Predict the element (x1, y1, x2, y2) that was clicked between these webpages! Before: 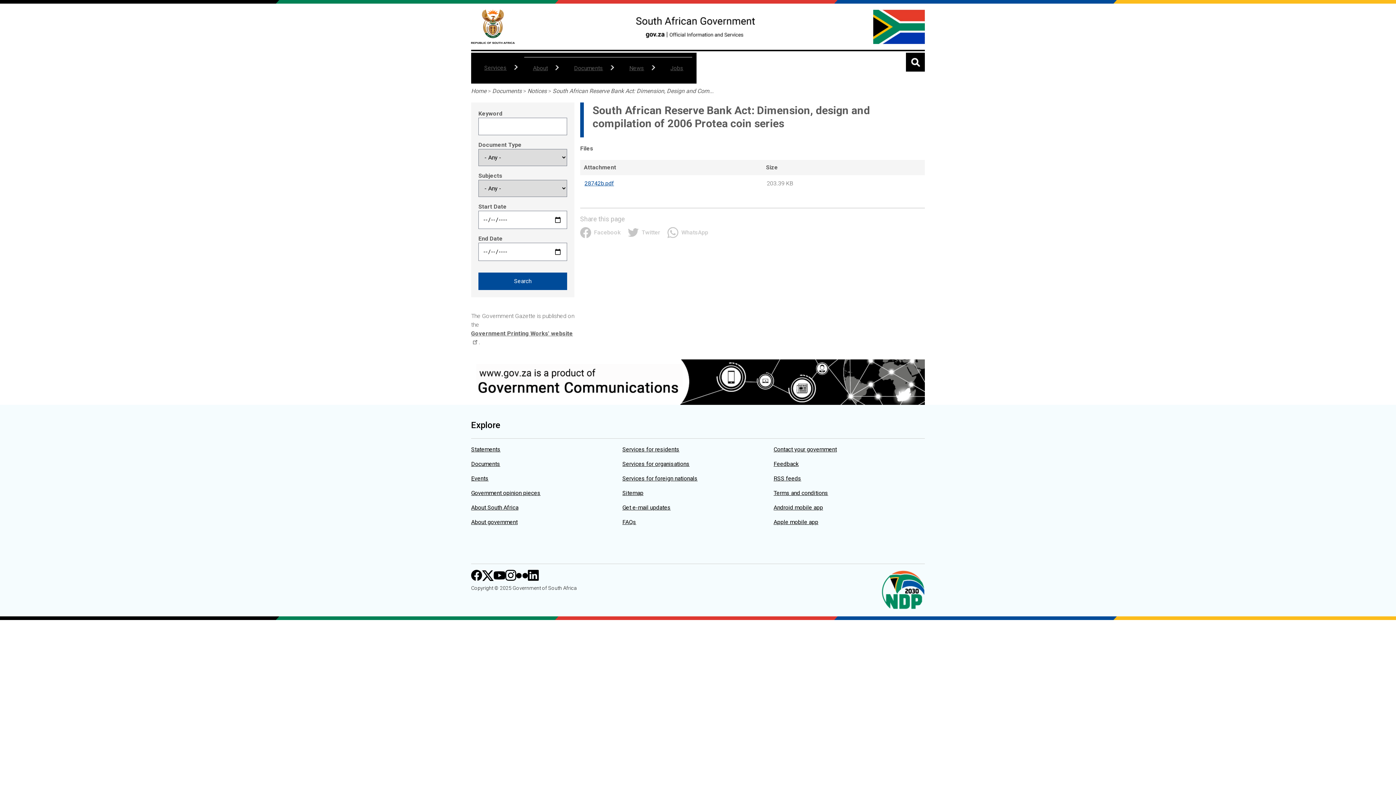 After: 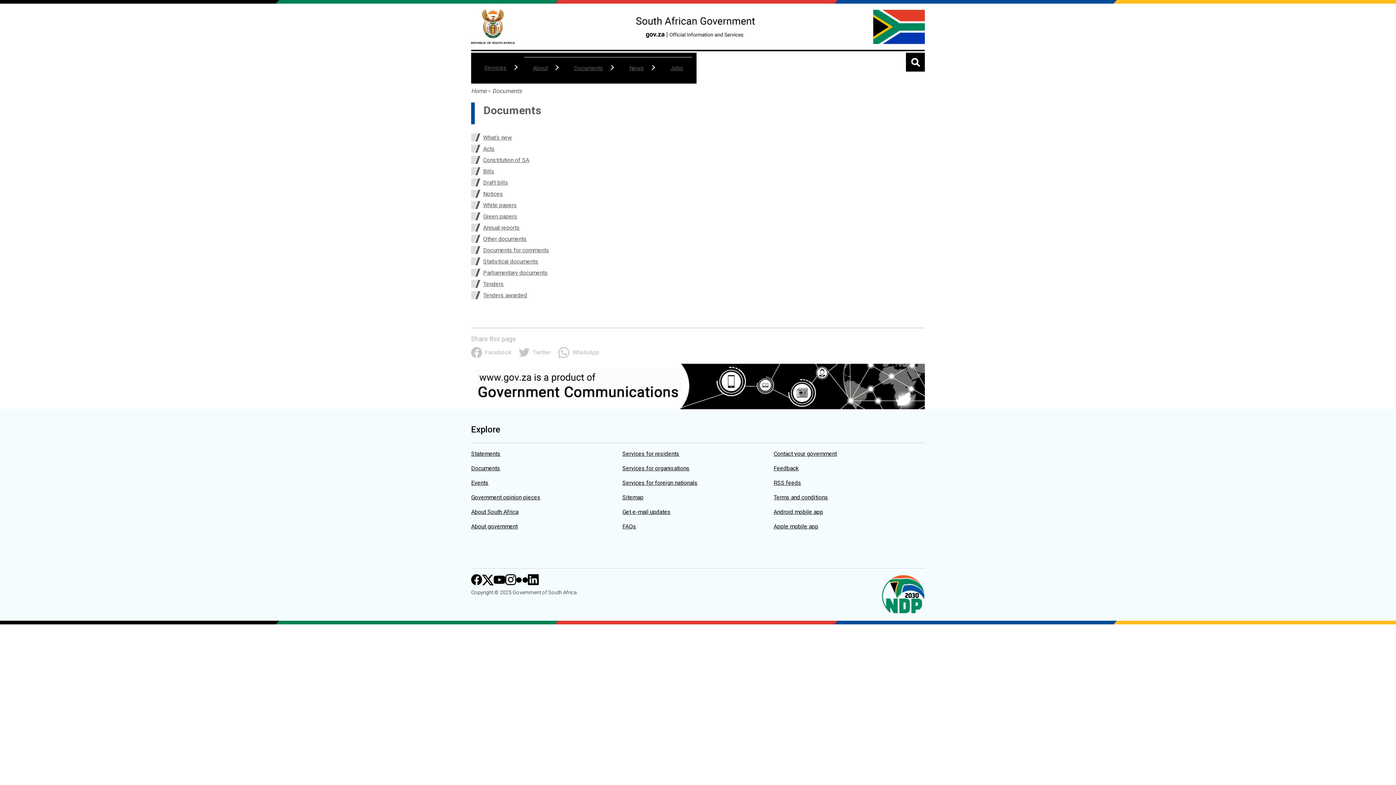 Action: label: Documents bbox: (471, 460, 500, 467)